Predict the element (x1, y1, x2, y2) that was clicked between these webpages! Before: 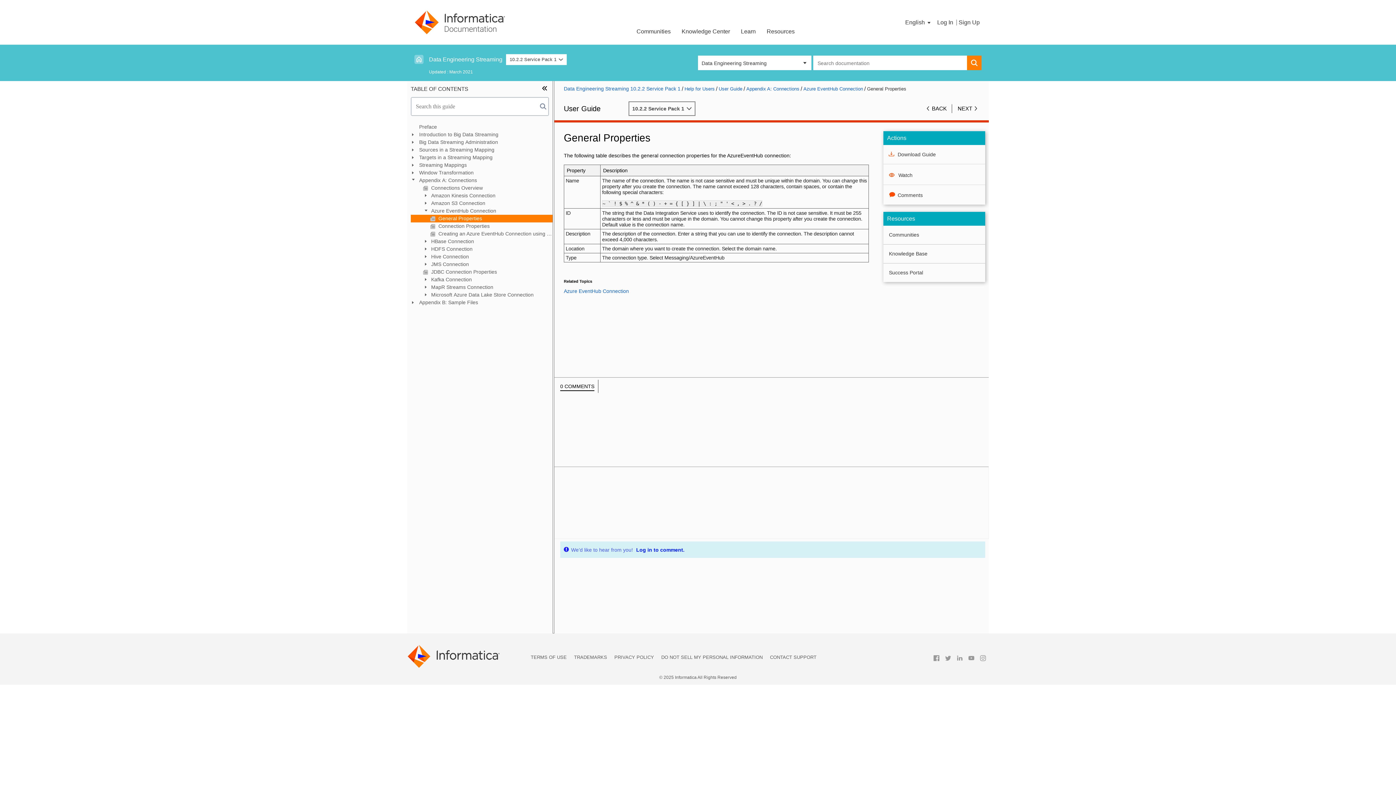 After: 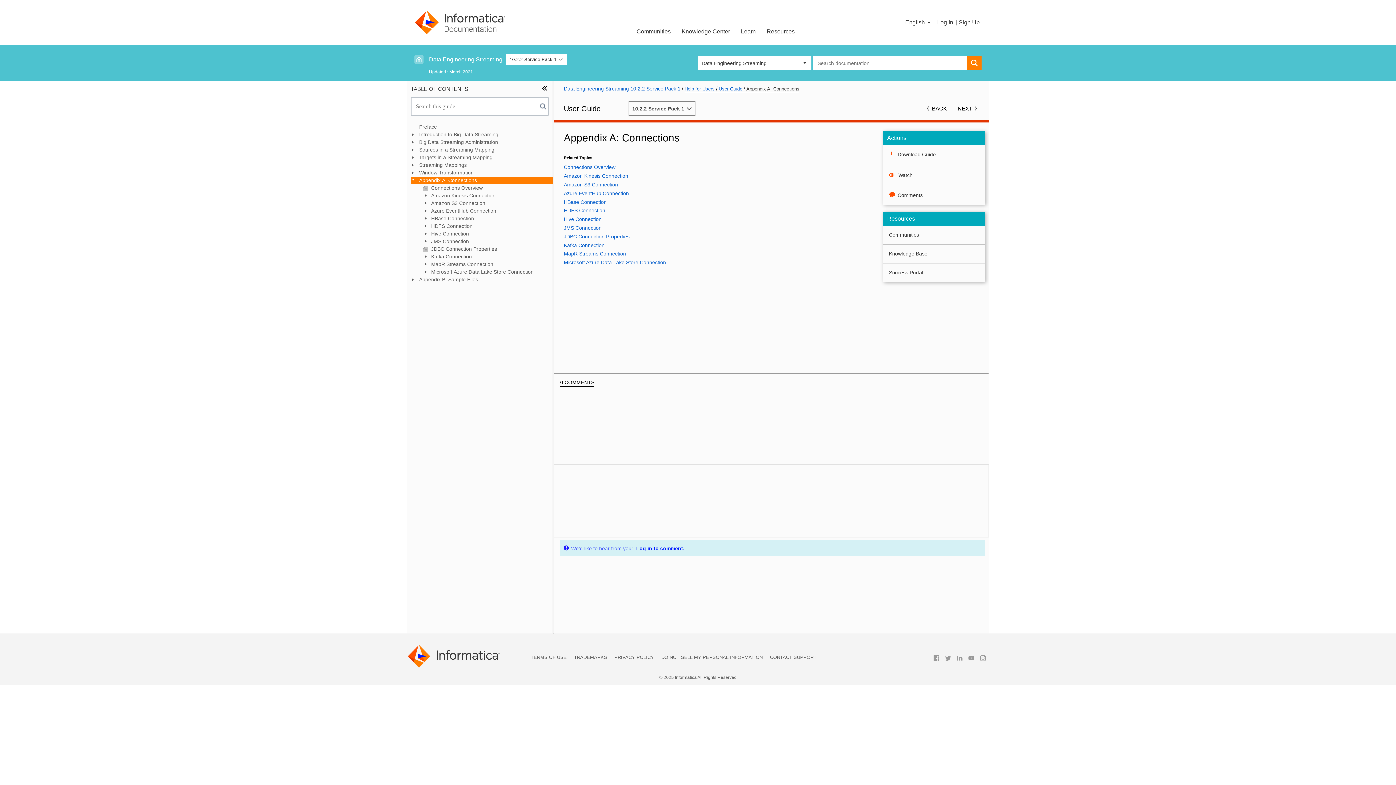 Action: label: Appendix A: Connections bbox: (746, 85, 803, 92)